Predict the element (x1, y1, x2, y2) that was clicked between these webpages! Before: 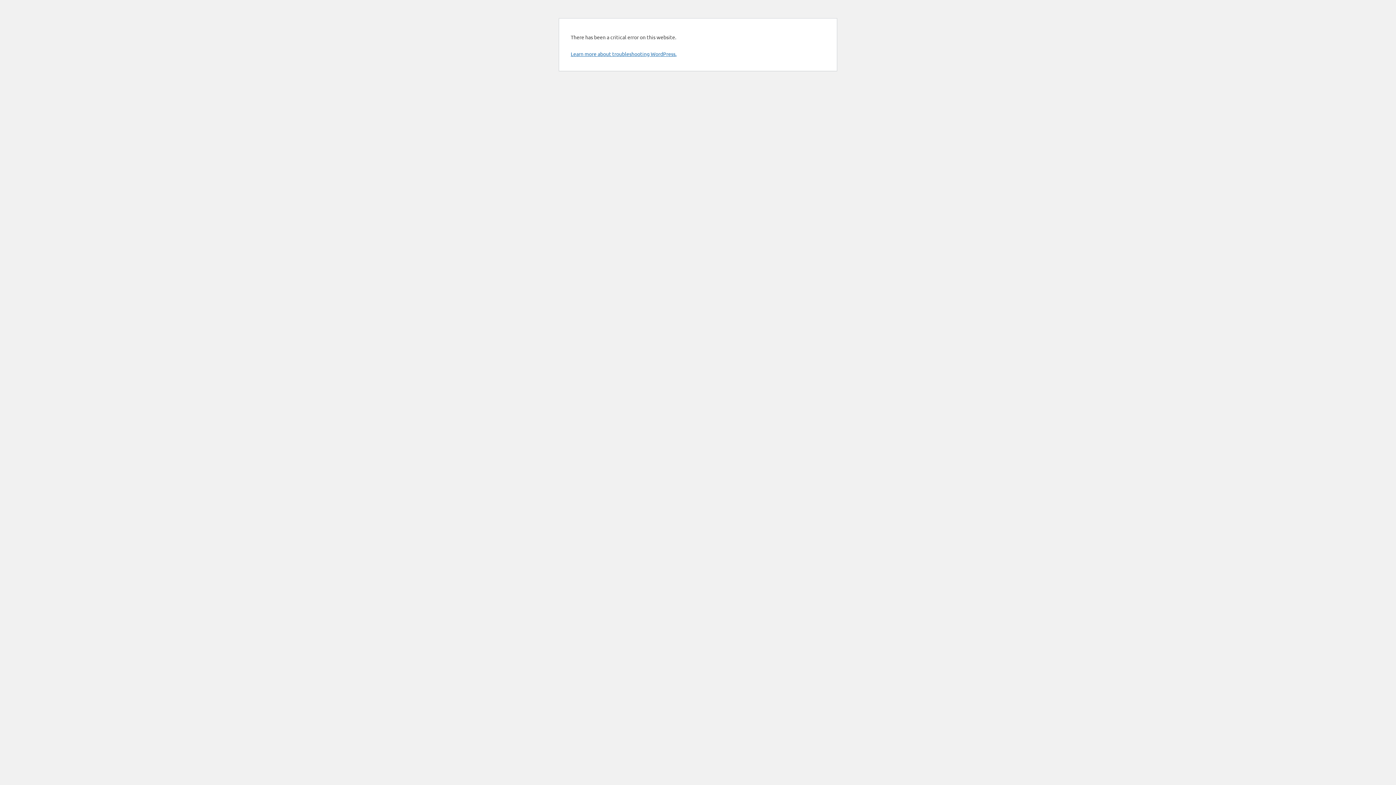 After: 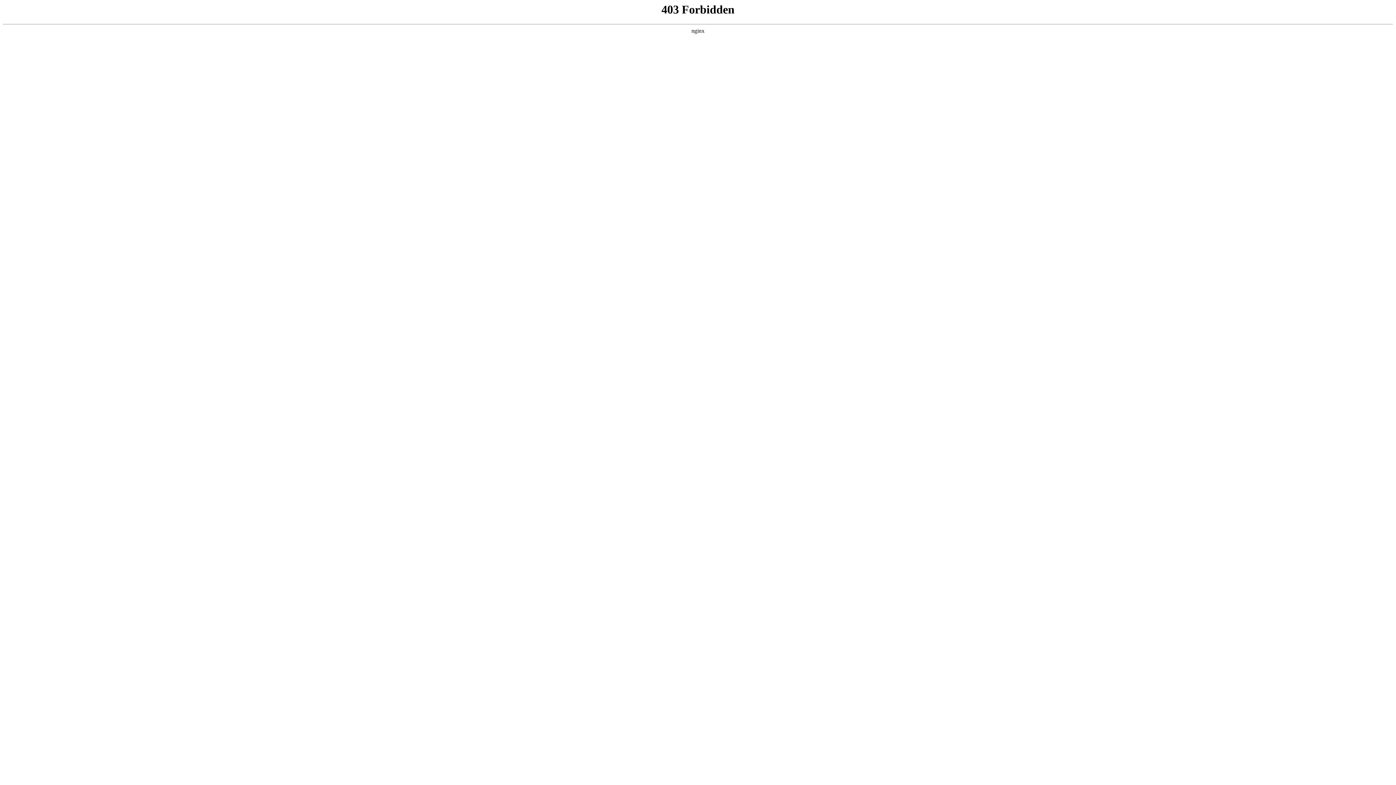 Action: label: Learn more about troubleshooting WordPress. bbox: (570, 50, 676, 57)